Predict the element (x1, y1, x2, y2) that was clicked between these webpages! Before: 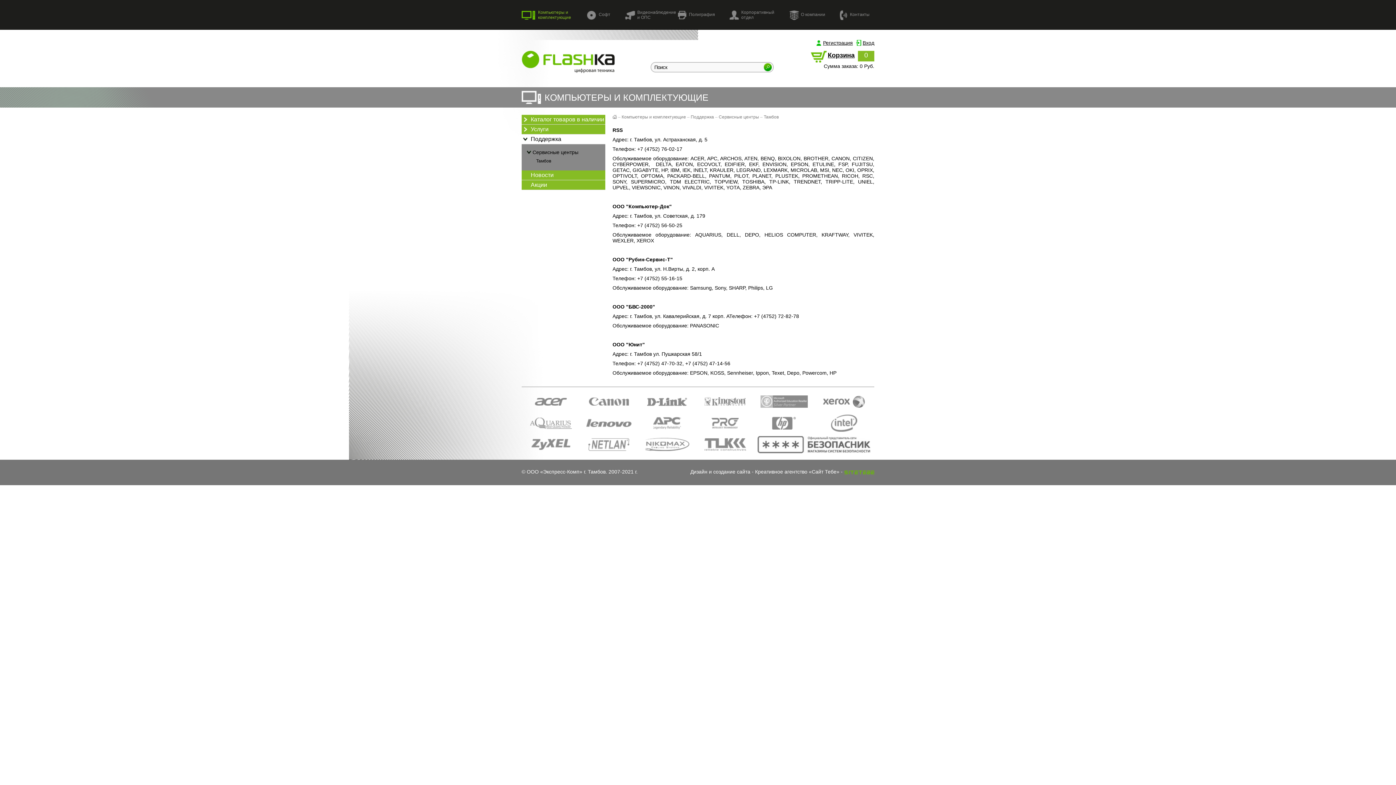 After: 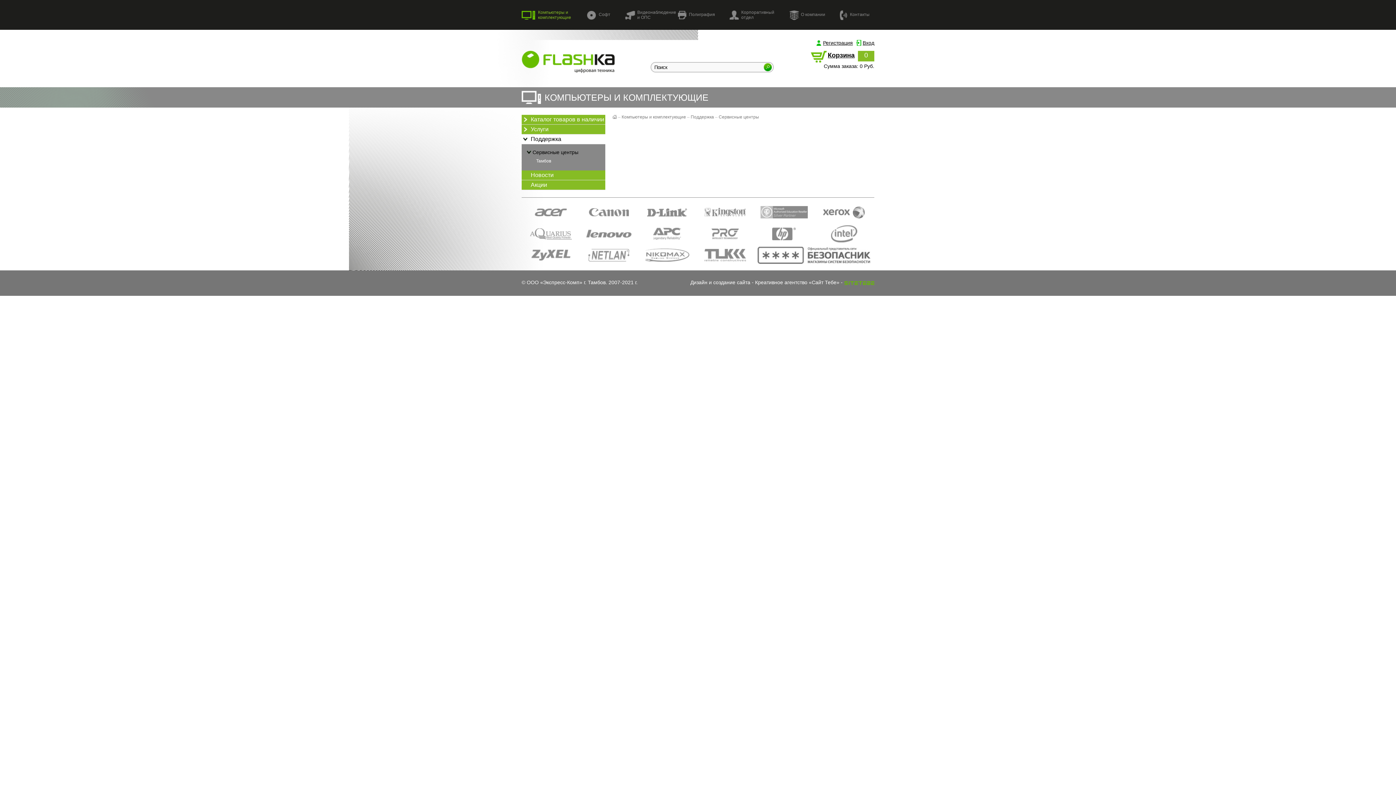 Action: bbox: (718, 114, 759, 119) label: Сервисные центры